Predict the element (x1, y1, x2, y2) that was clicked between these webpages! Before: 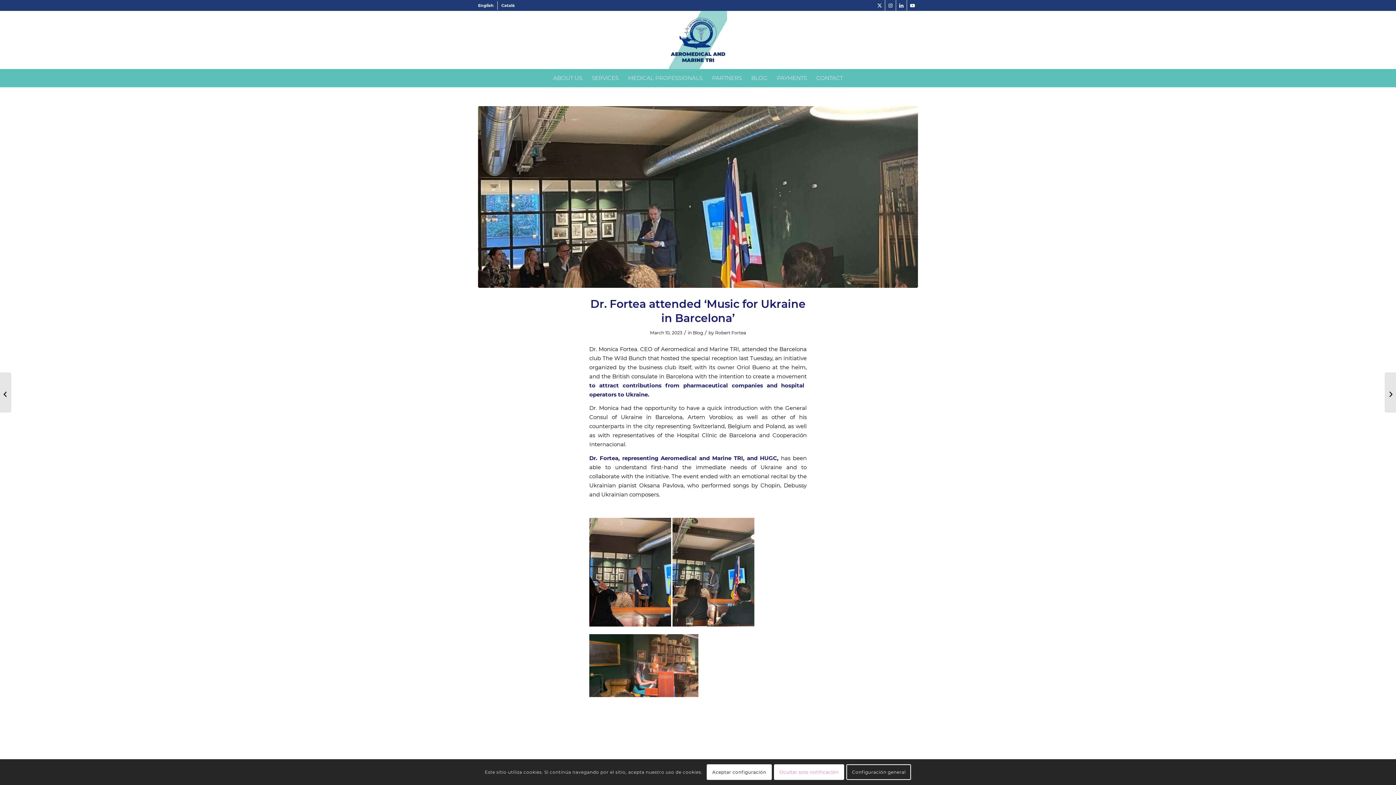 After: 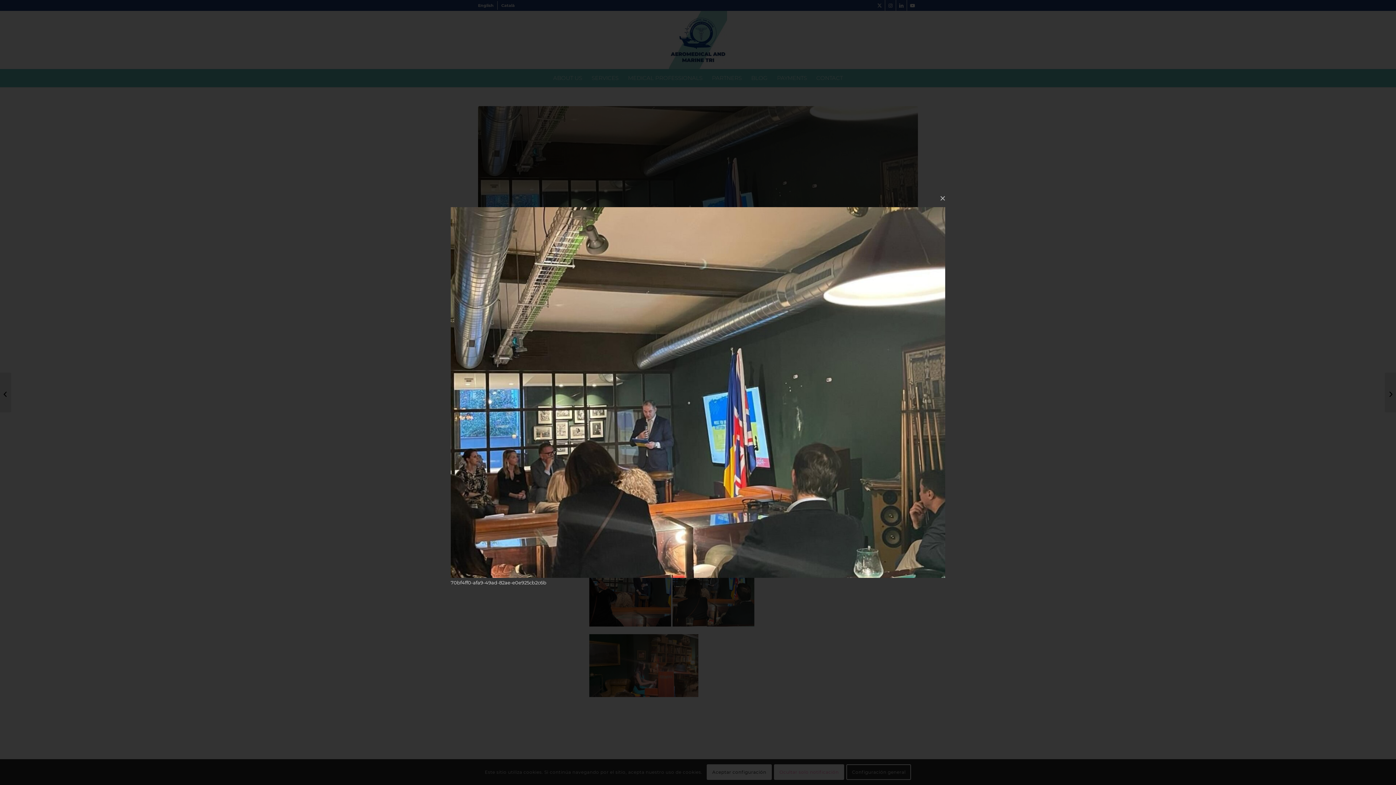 Action: bbox: (478, 106, 918, 288)